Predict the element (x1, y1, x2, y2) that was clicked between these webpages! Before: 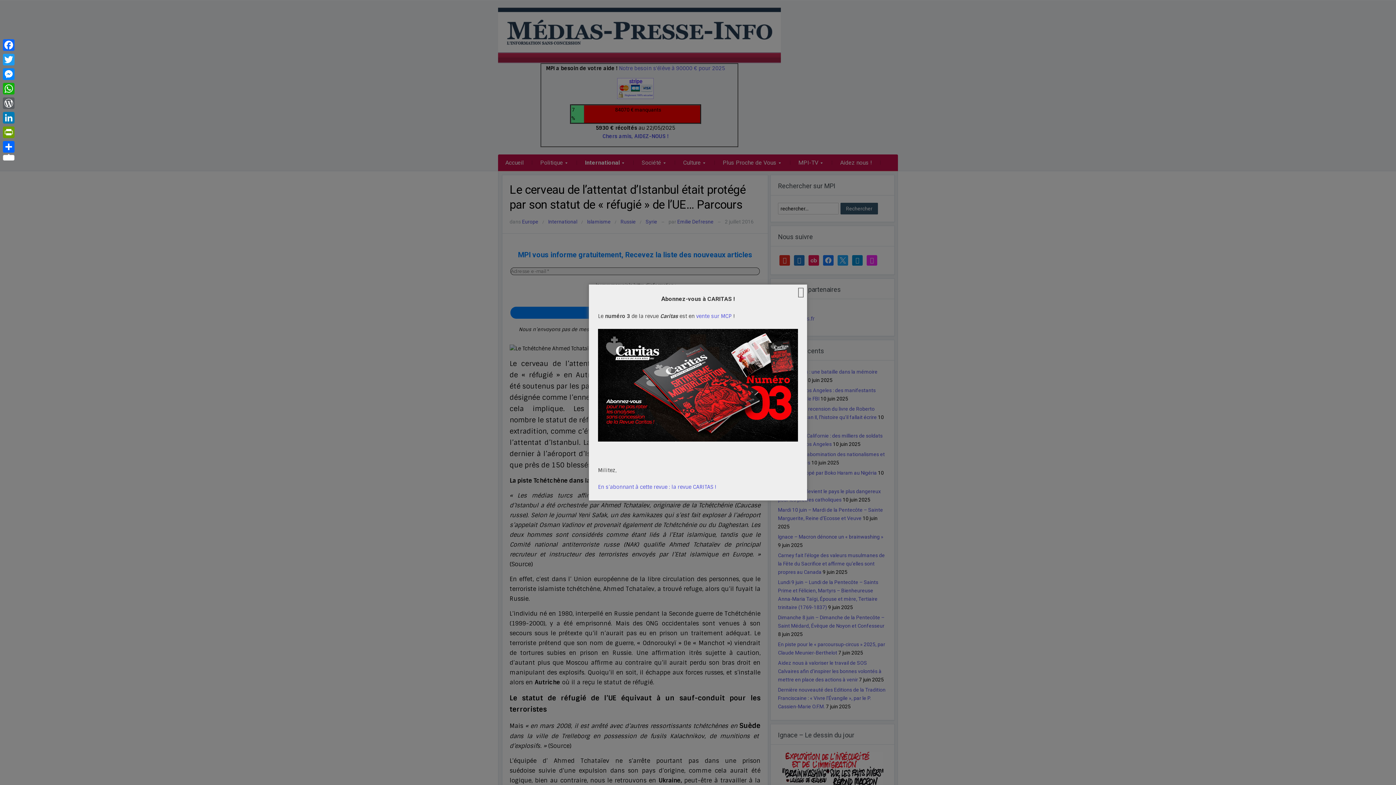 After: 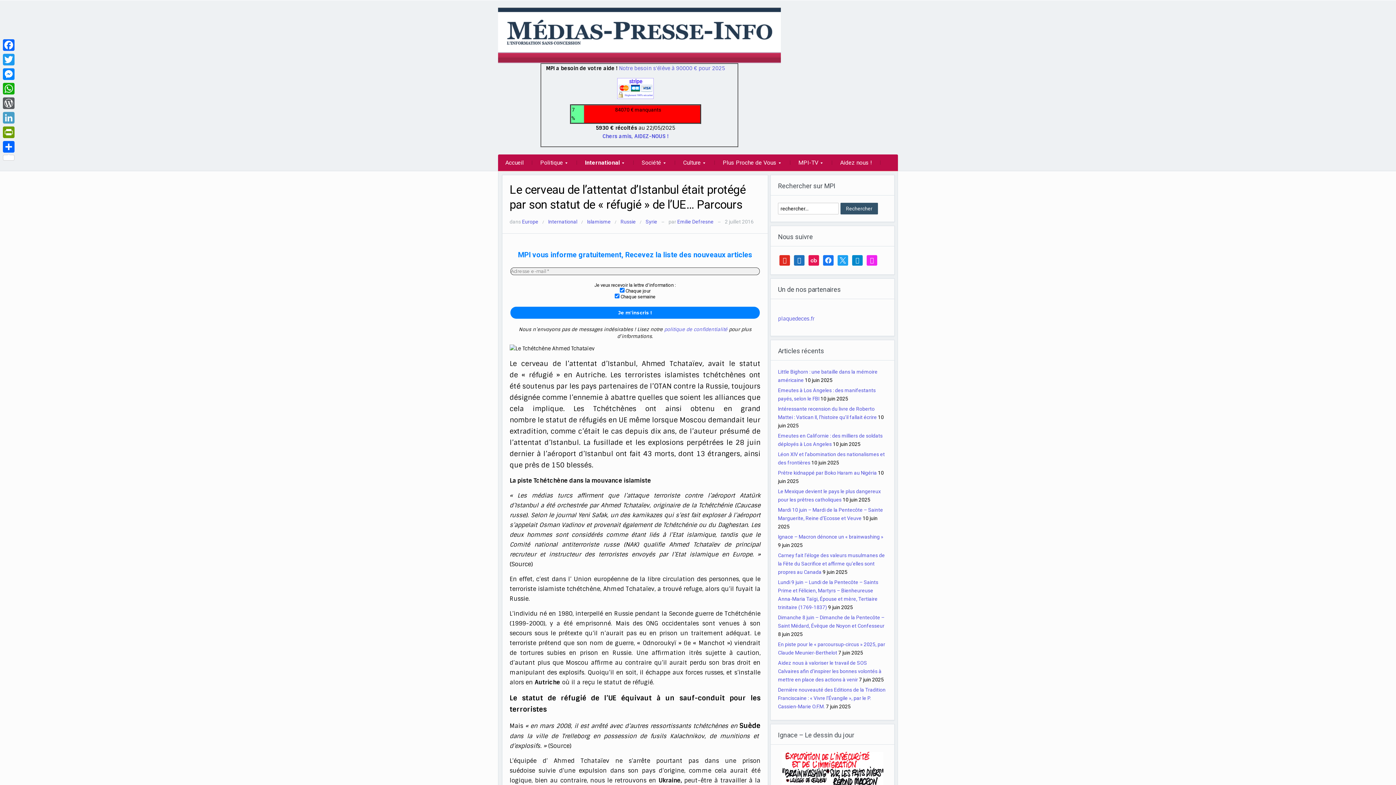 Action: bbox: (1, 110, 16, 125) label: LinkedIn